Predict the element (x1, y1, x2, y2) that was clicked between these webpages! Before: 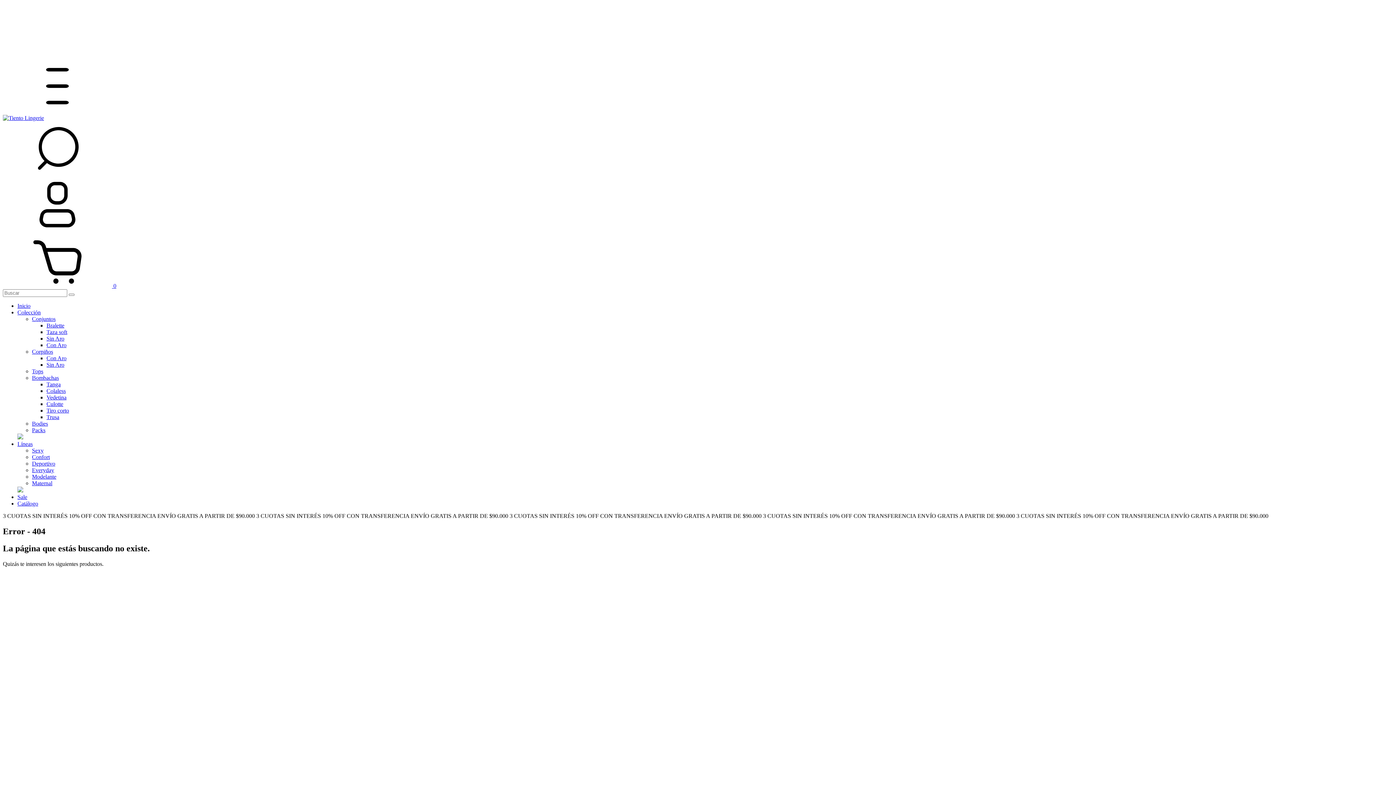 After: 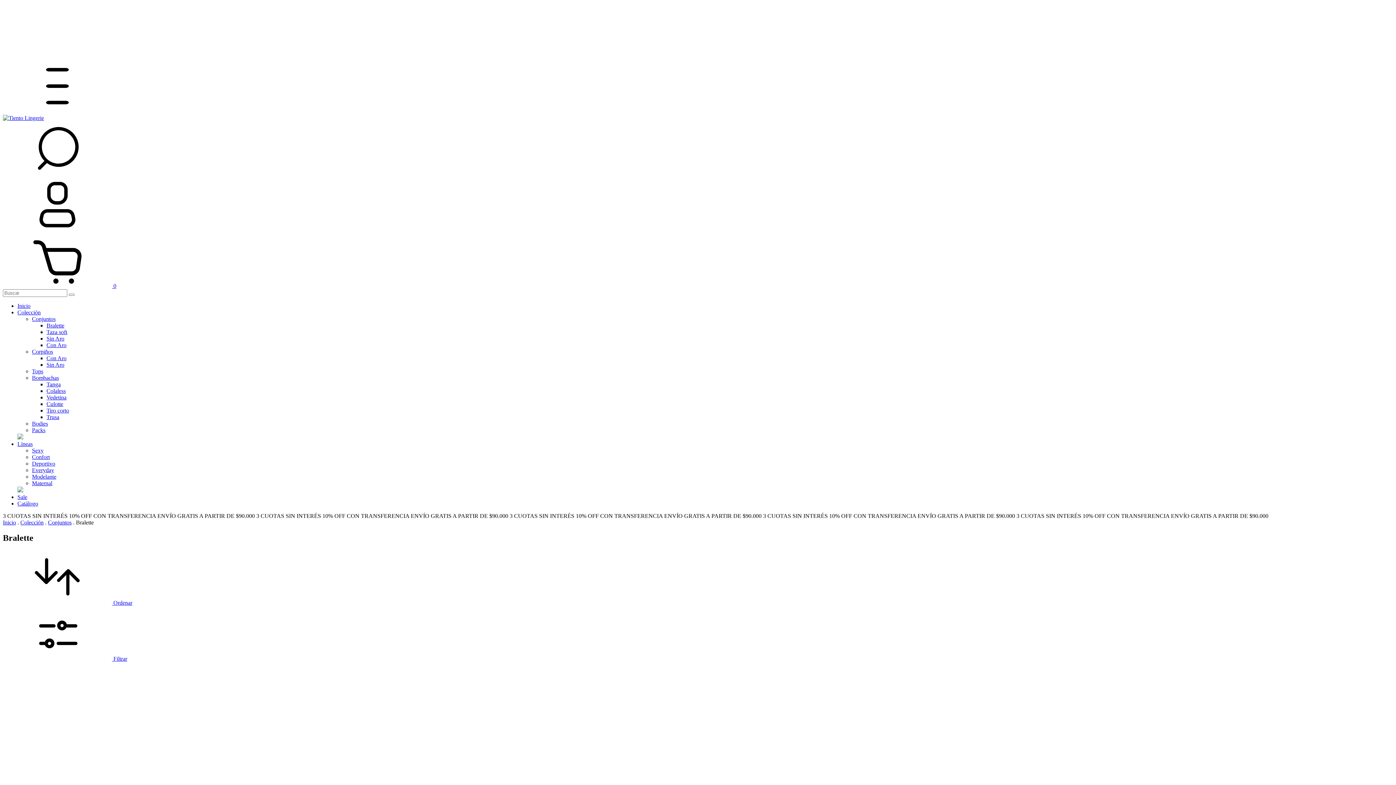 Action: bbox: (46, 322, 64, 328) label: Bralette